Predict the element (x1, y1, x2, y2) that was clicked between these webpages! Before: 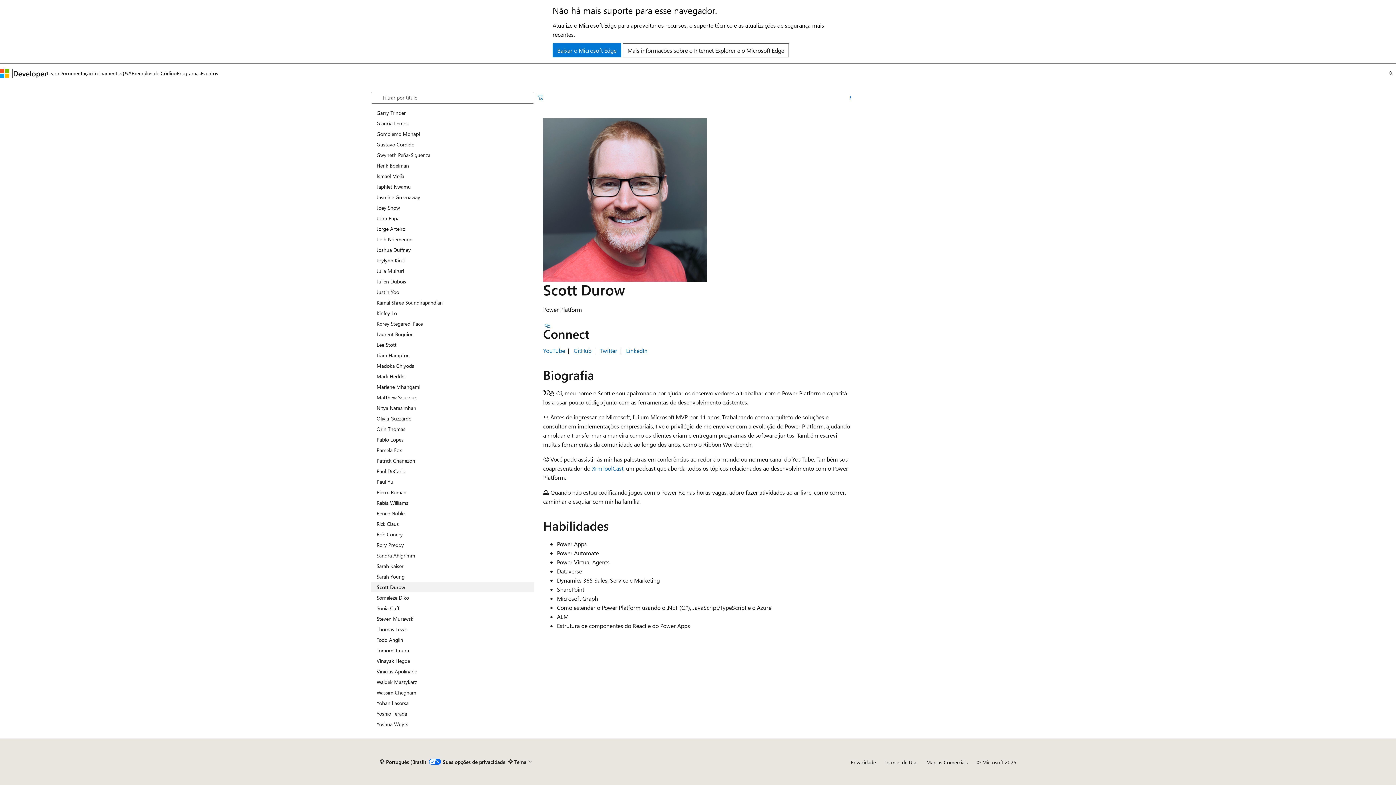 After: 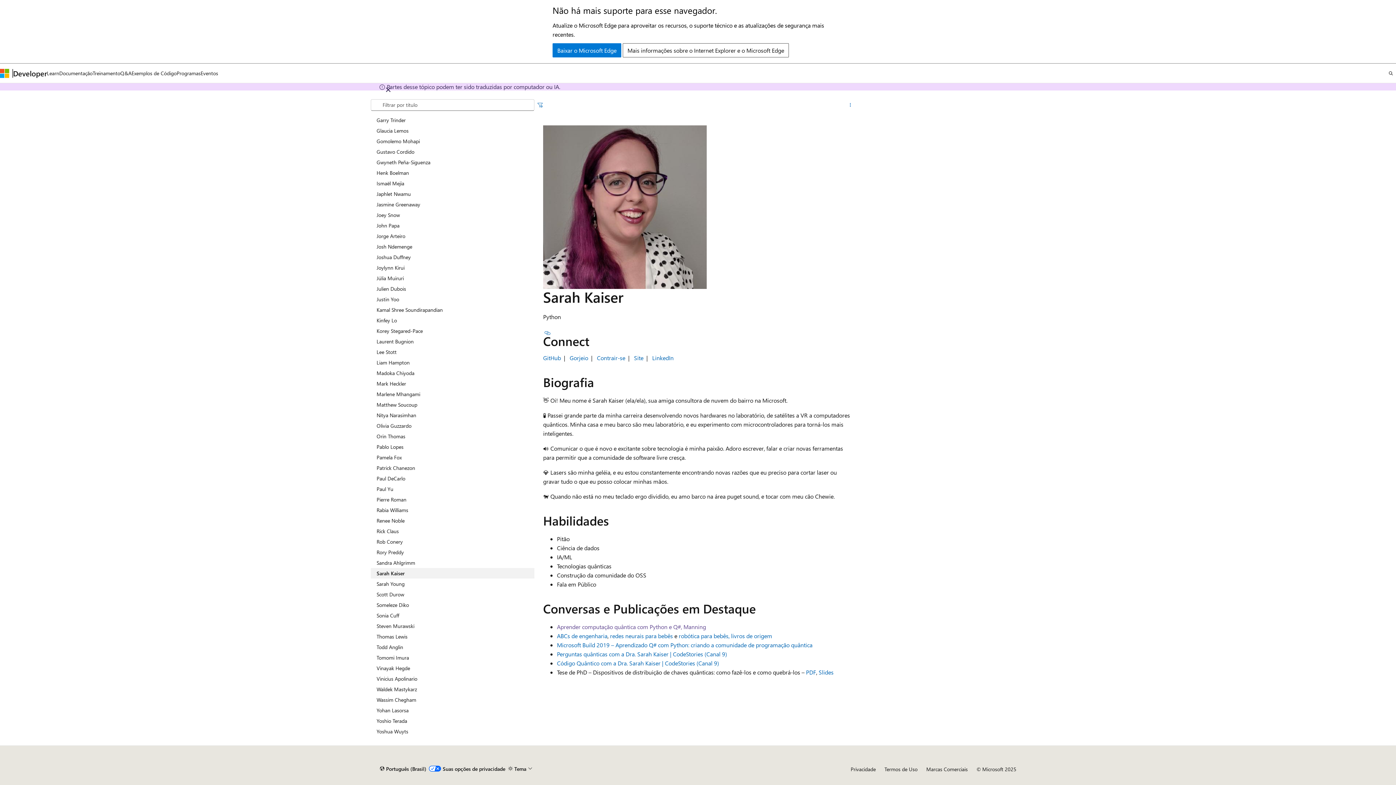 Action: bbox: (370, 560, 534, 571) label: Sarah Kaiser